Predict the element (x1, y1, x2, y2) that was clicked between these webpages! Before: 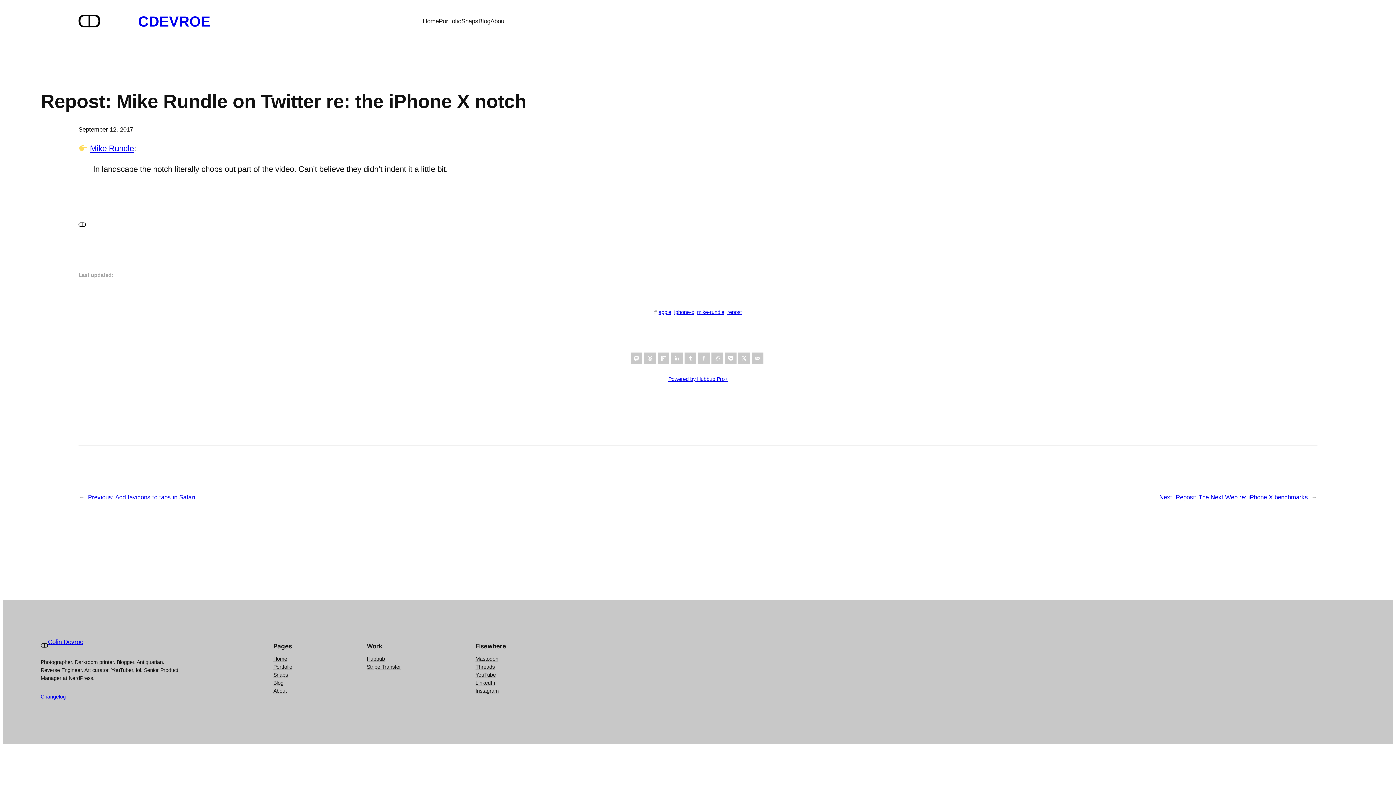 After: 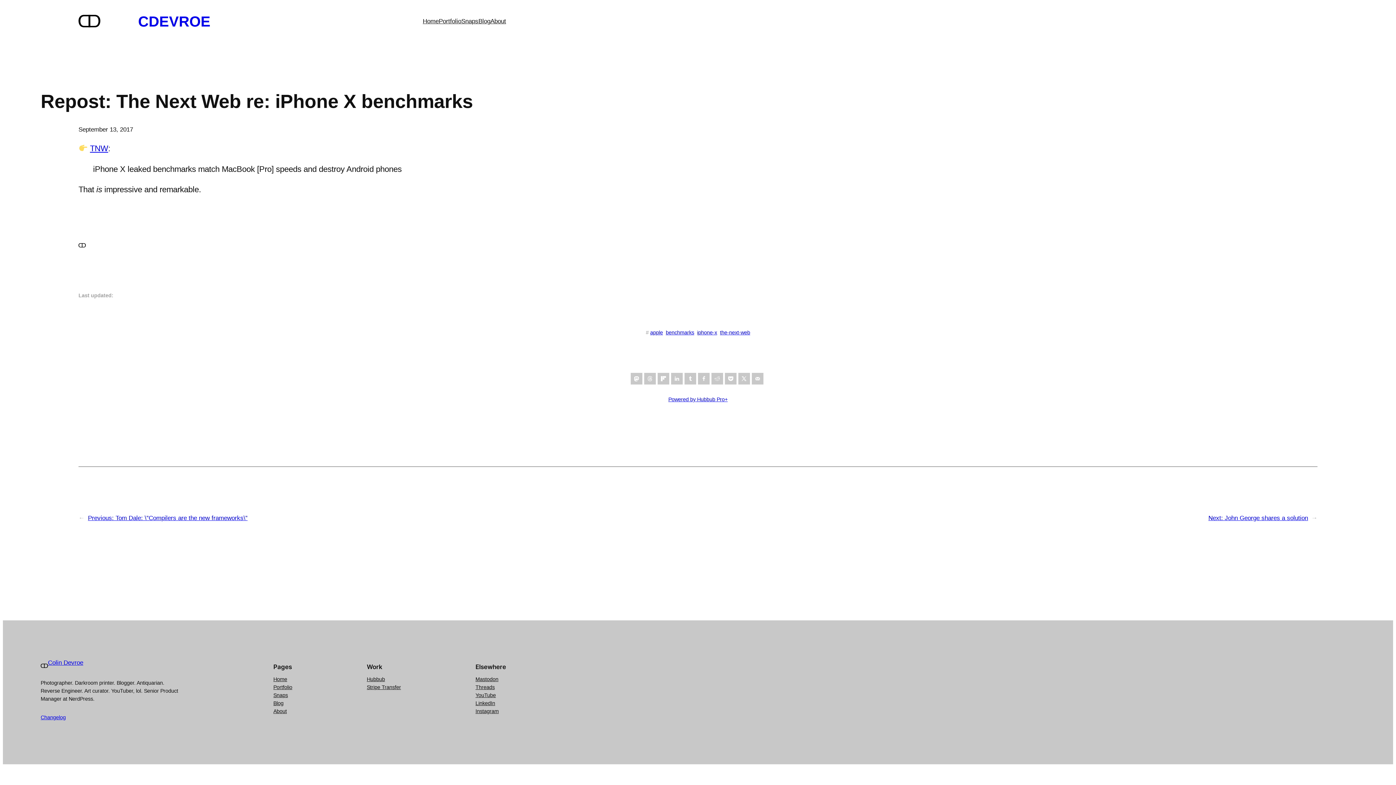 Action: label: Next: Repost: The Next Web re: iPhone X benchmarks bbox: (1159, 494, 1308, 501)